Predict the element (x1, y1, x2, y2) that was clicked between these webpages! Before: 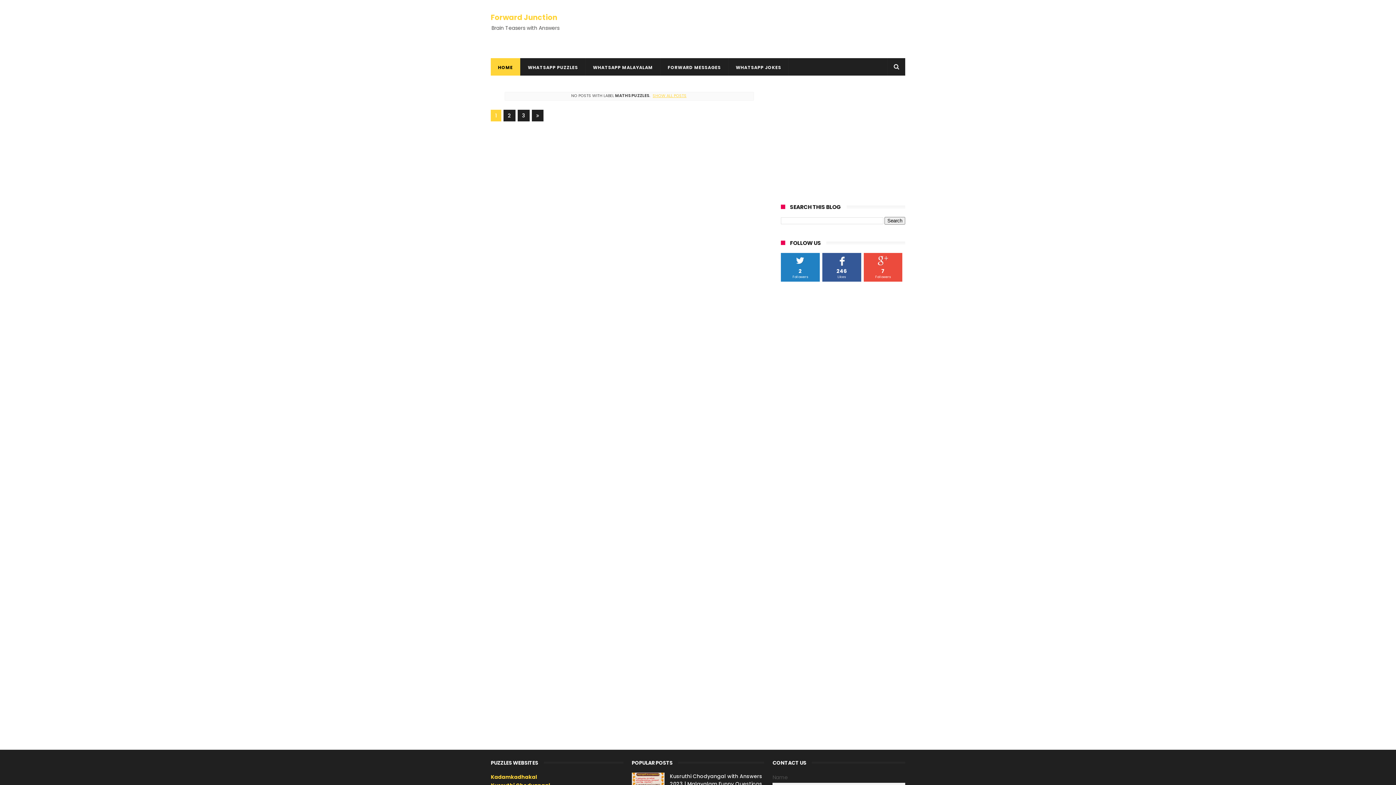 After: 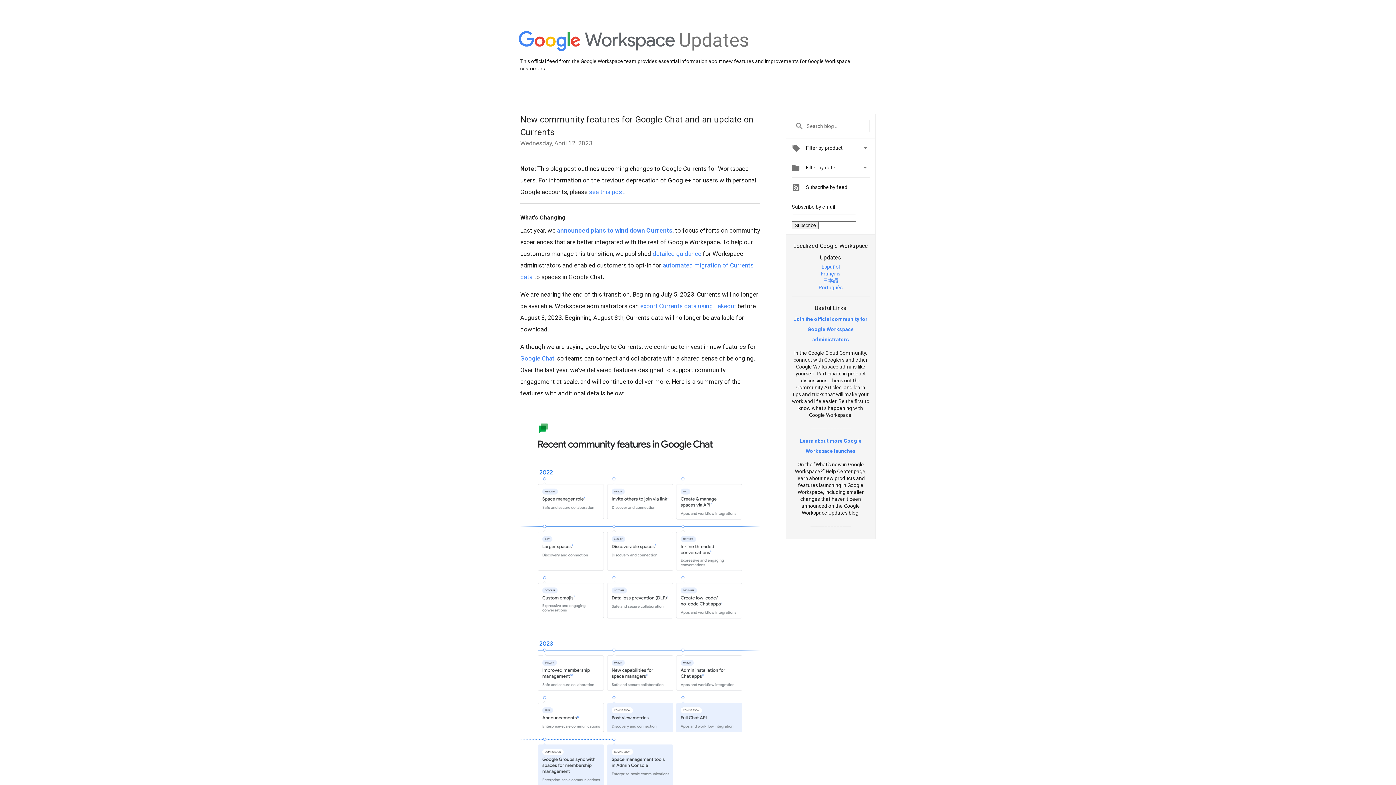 Action: bbox: (877, 254, 889, 266)